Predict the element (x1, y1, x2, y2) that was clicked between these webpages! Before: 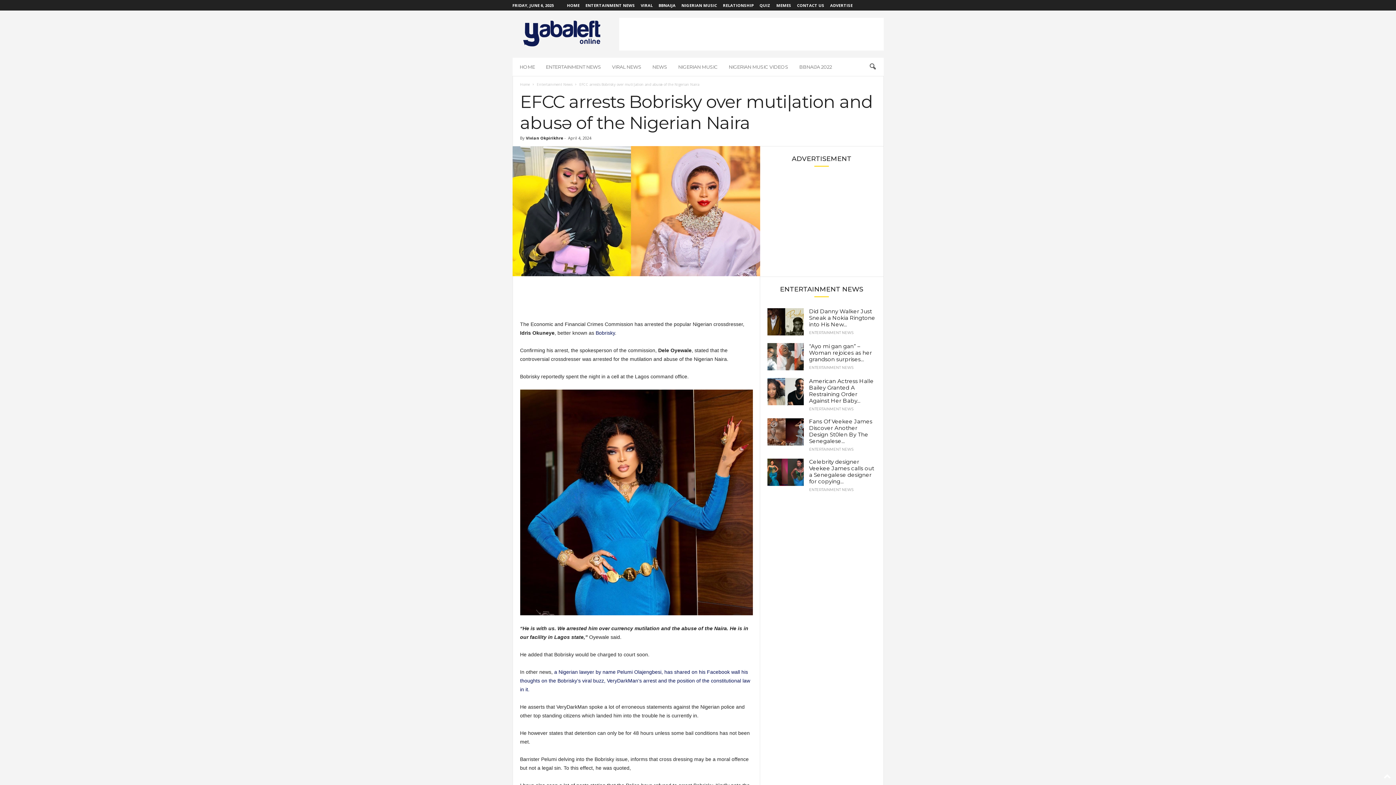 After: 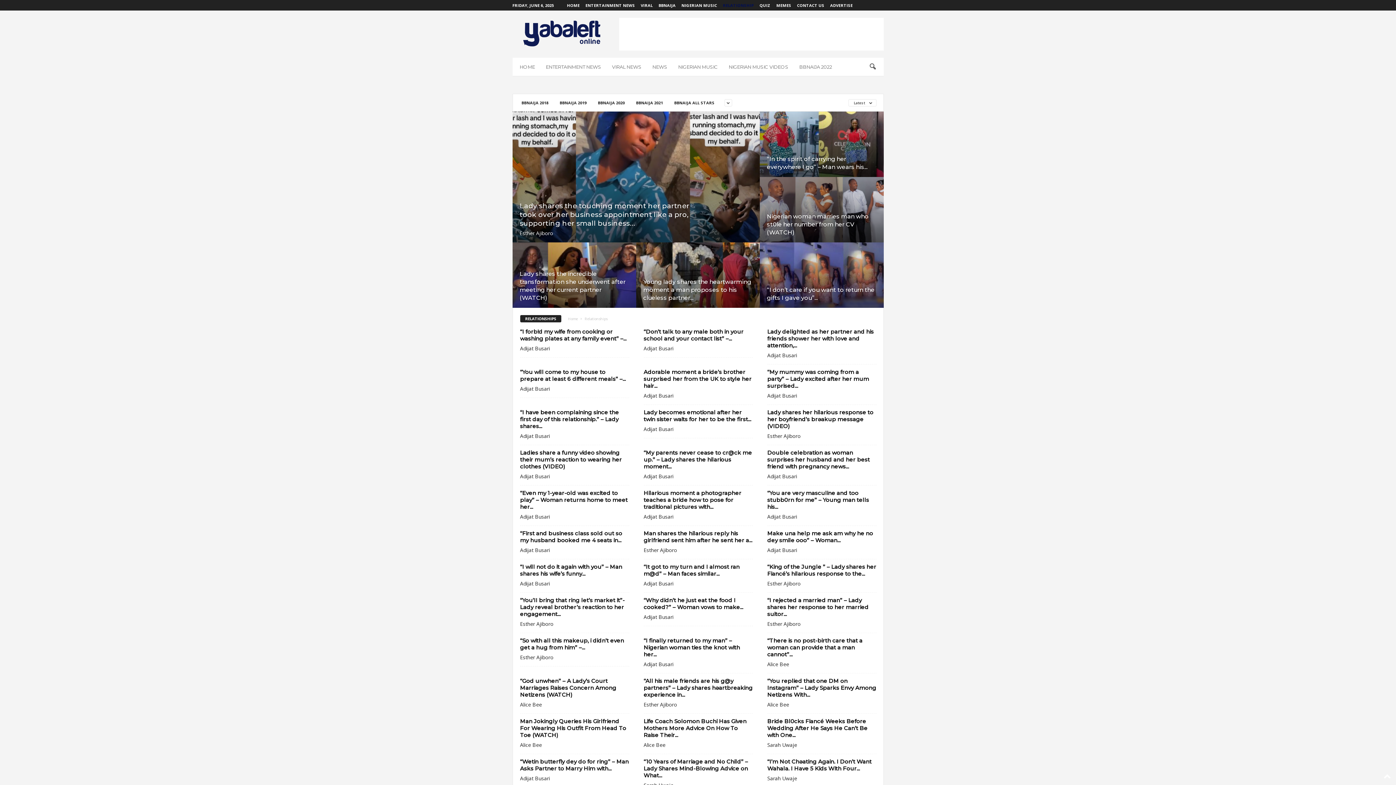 Action: label: RELATIONSHIP bbox: (723, 2, 754, 8)